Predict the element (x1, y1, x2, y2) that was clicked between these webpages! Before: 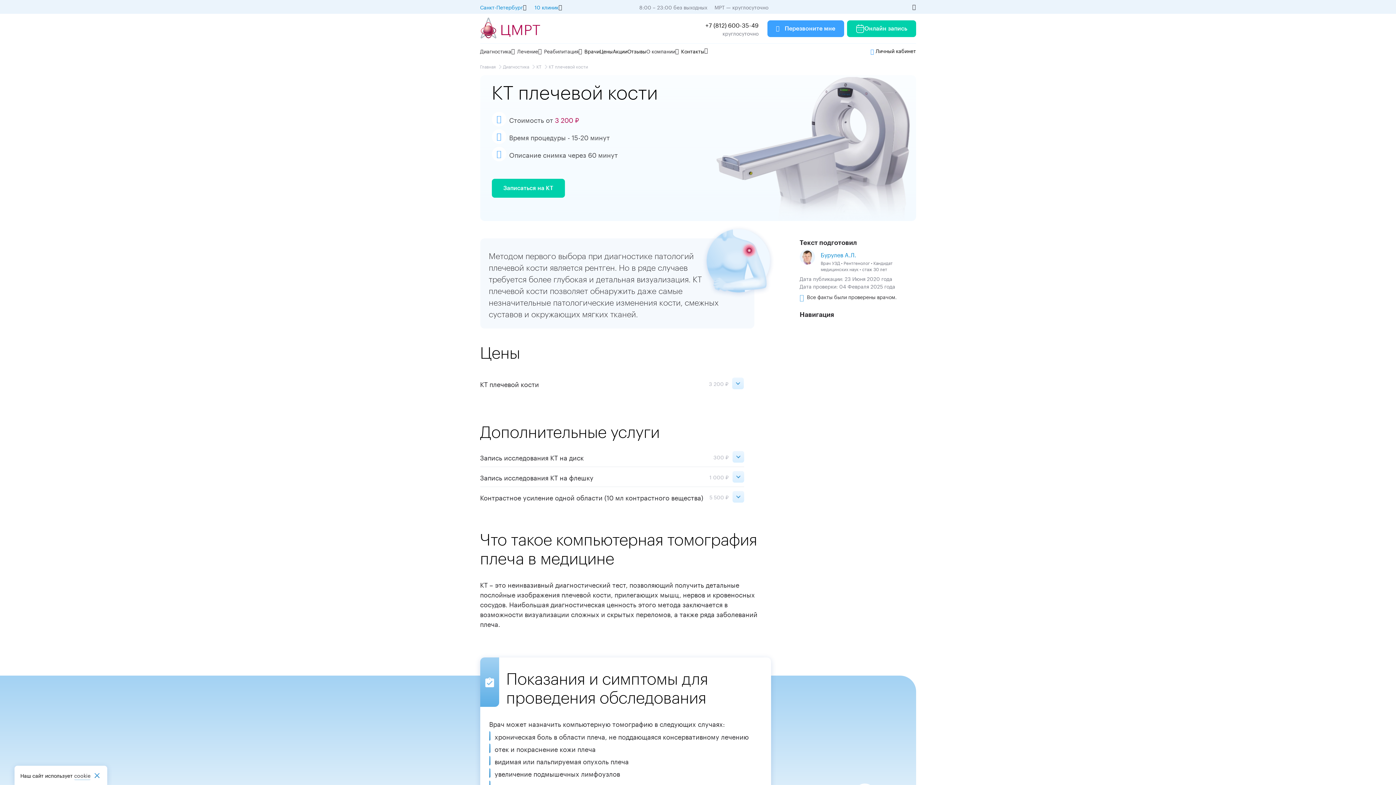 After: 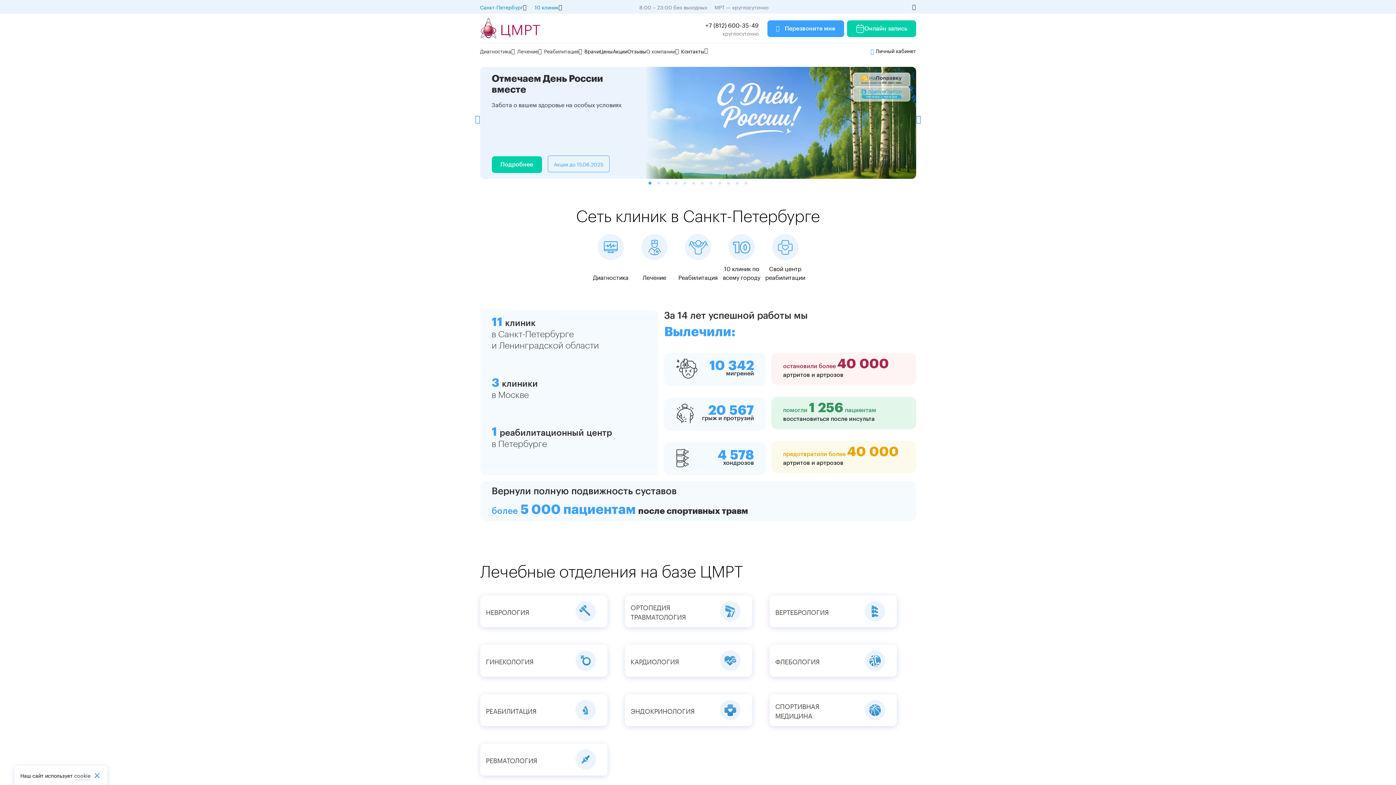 Action: bbox: (480, 16, 540, 40)